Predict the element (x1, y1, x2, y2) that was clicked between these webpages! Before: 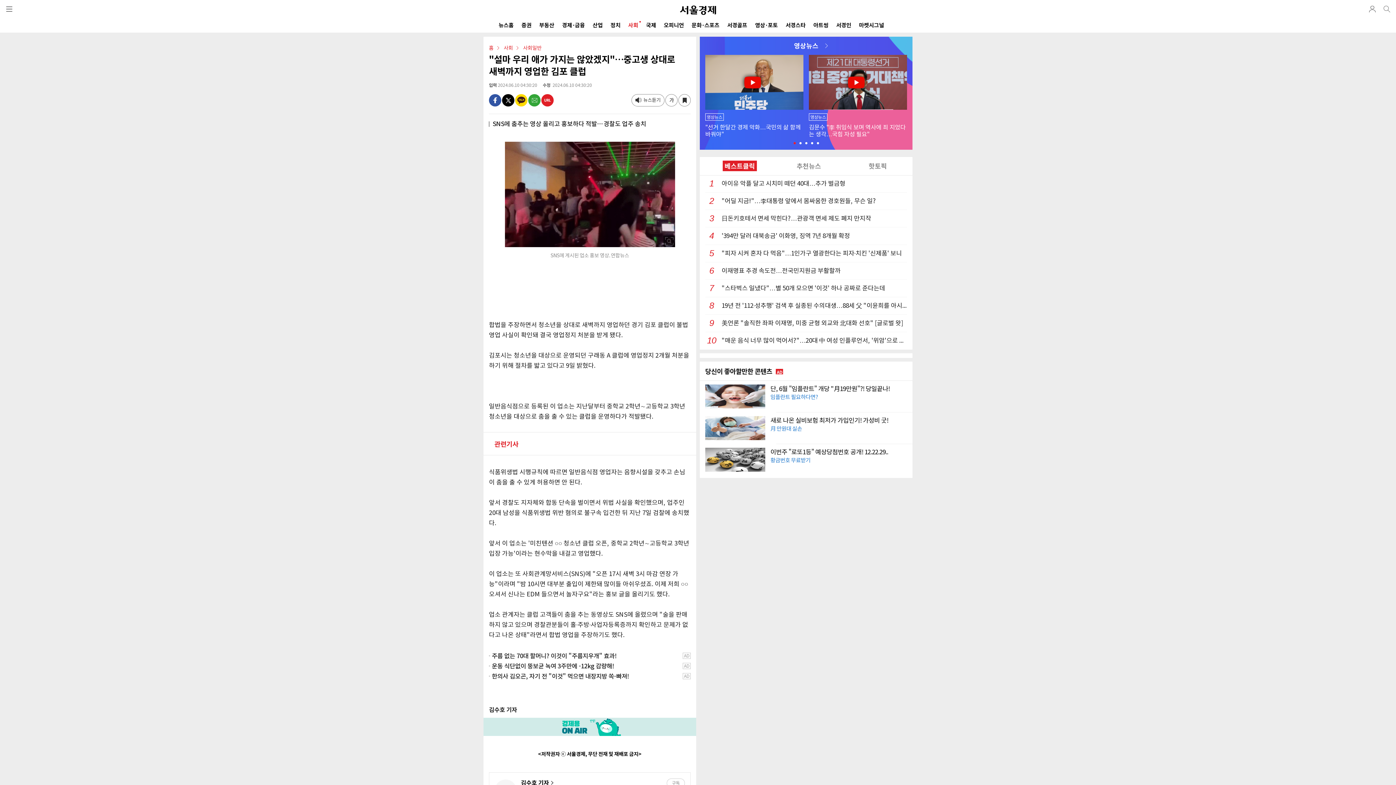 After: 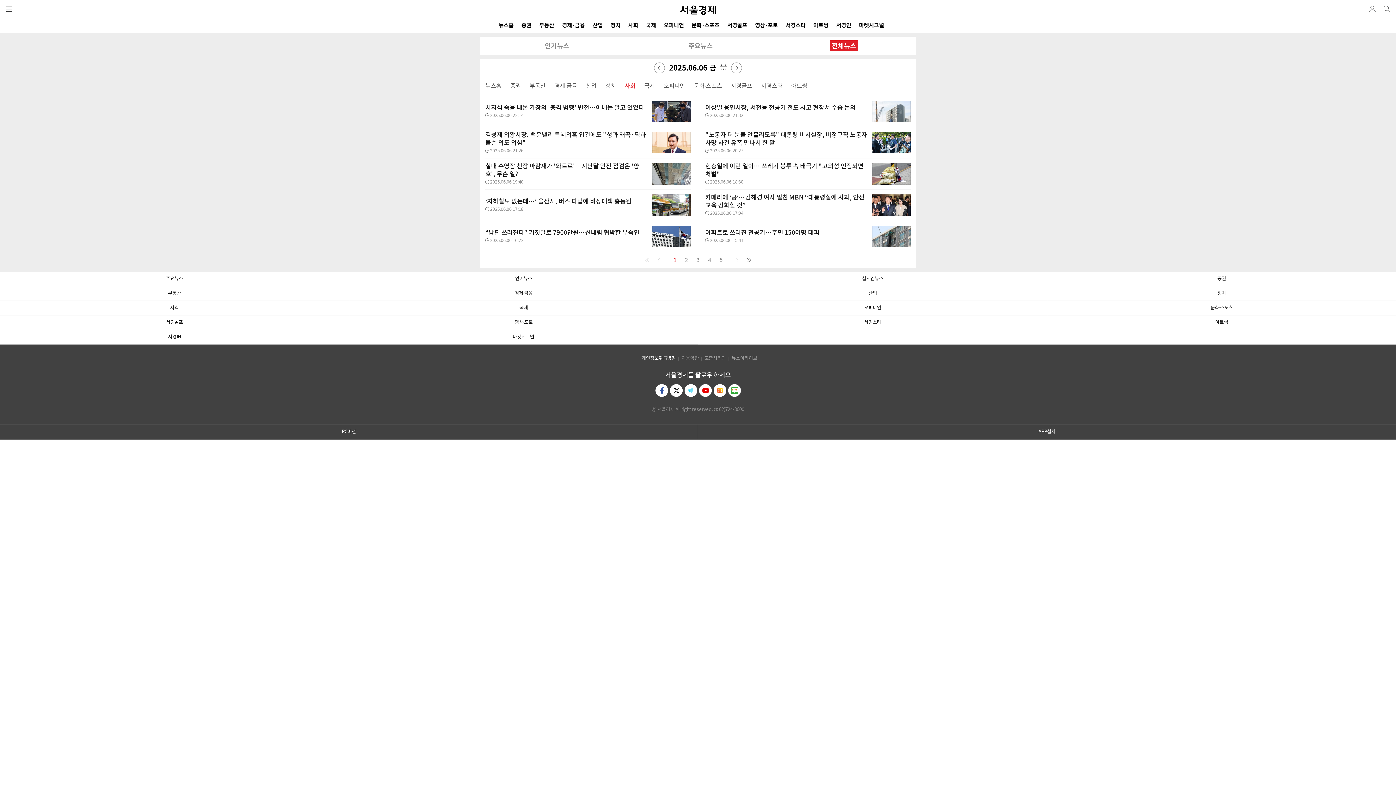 Action: label: 사회 bbox: (503, 45, 513, 51)